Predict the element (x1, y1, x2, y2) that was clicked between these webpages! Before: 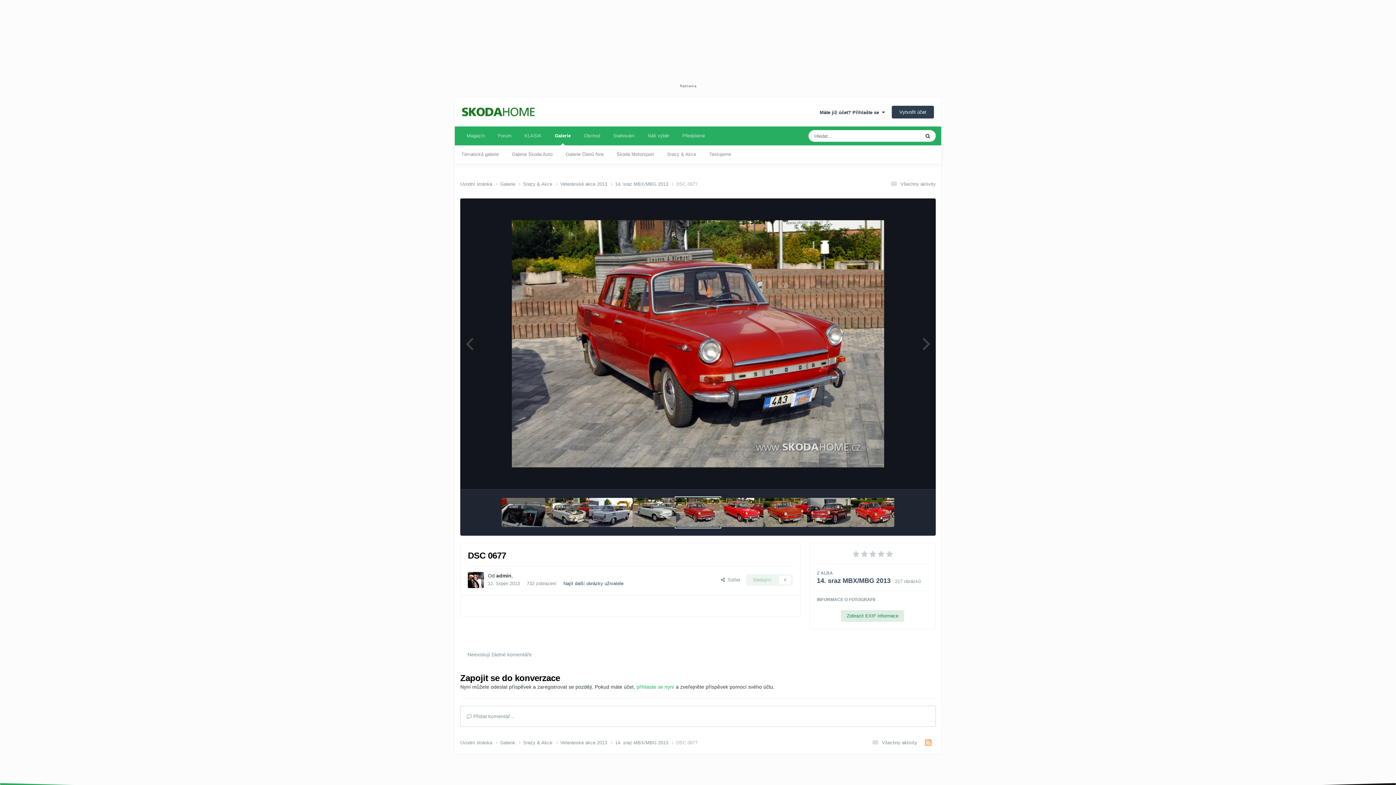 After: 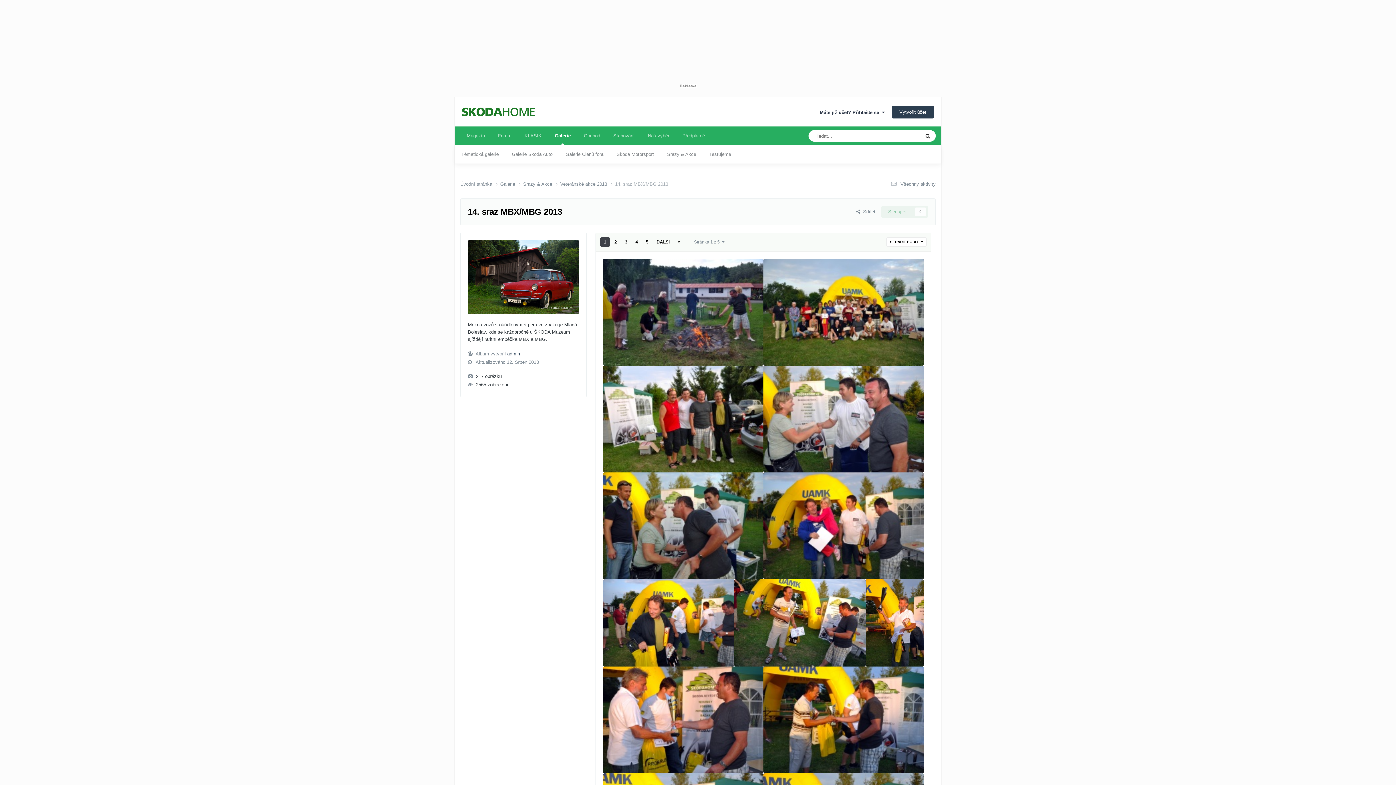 Action: bbox: (615, 180, 676, 187) label: 14. sraz MBX/MBG 2013 